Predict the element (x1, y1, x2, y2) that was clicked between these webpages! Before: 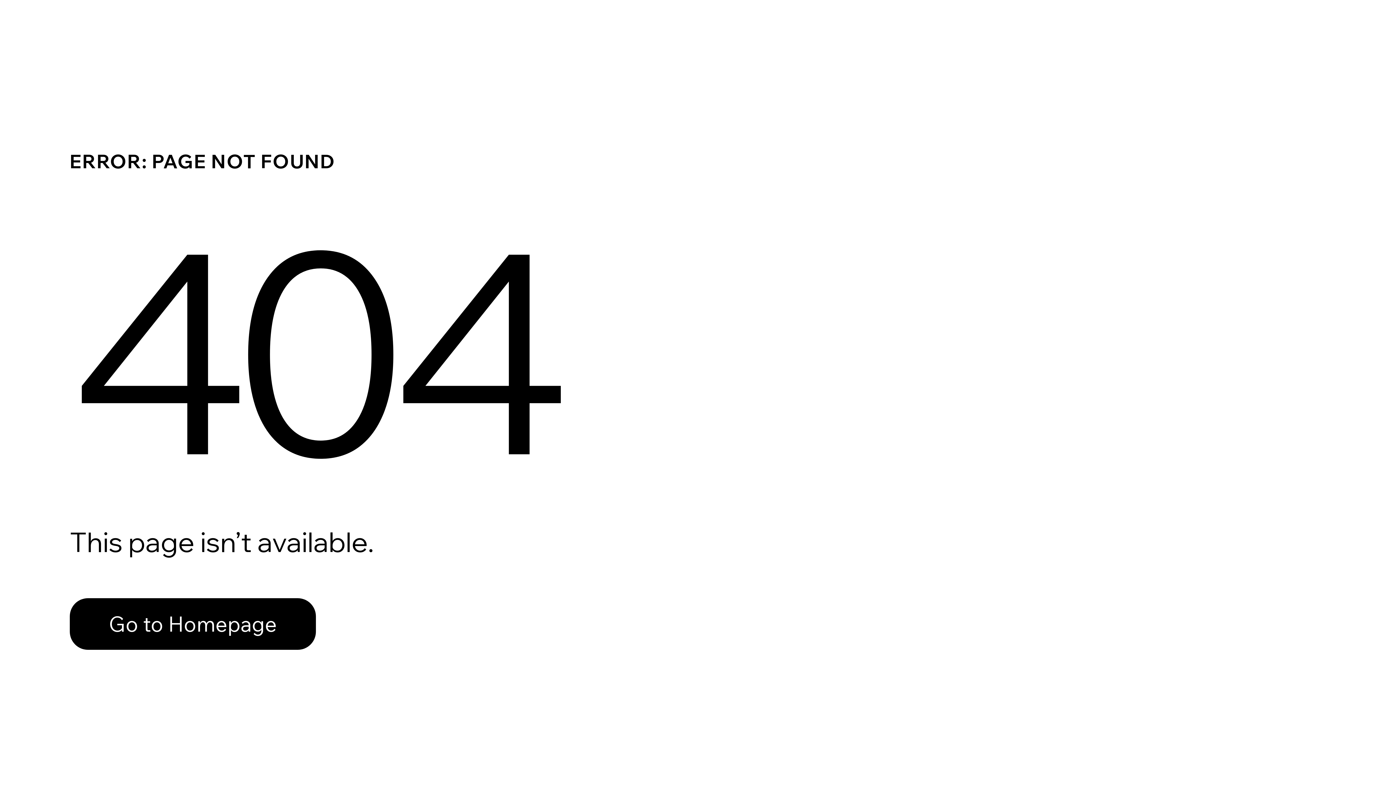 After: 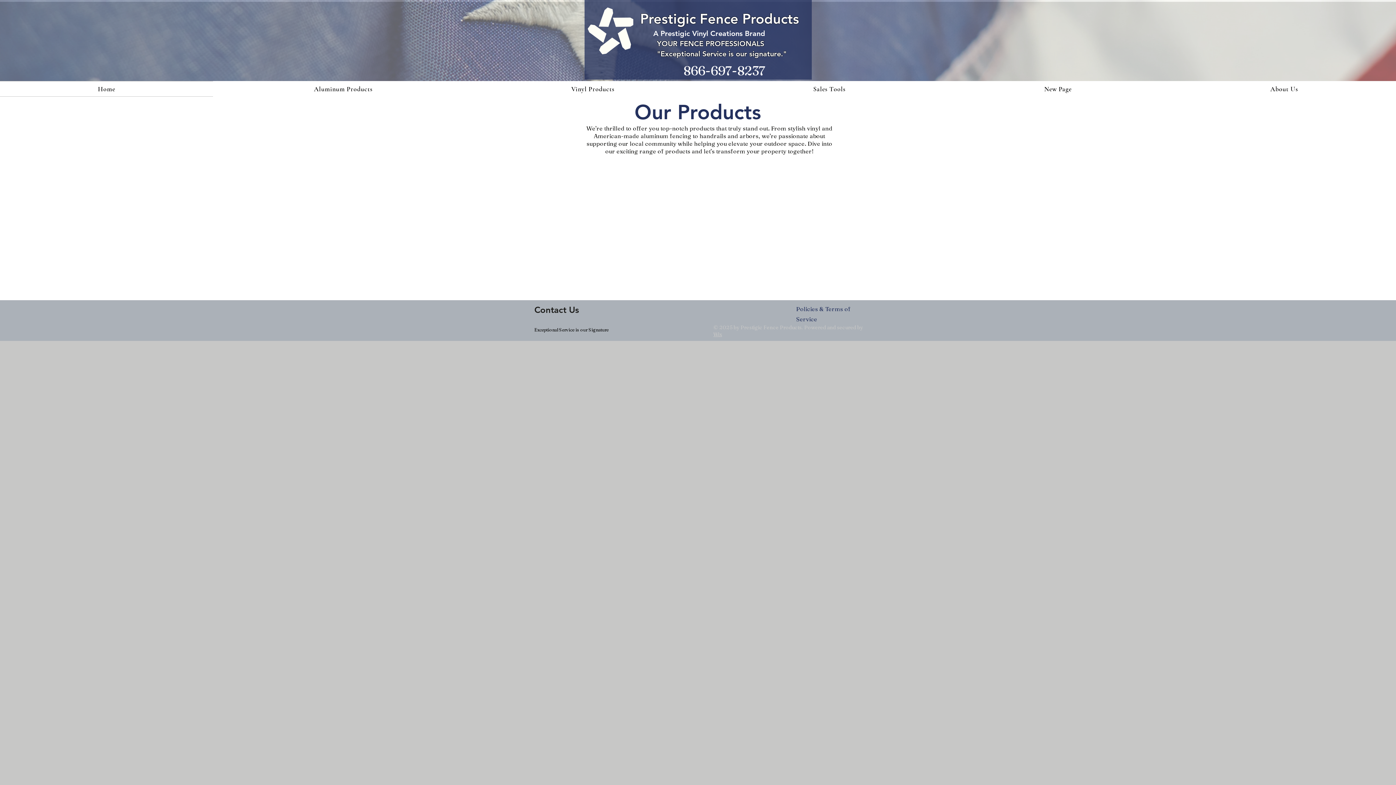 Action: bbox: (69, 598, 316, 650) label: Go to Homepage